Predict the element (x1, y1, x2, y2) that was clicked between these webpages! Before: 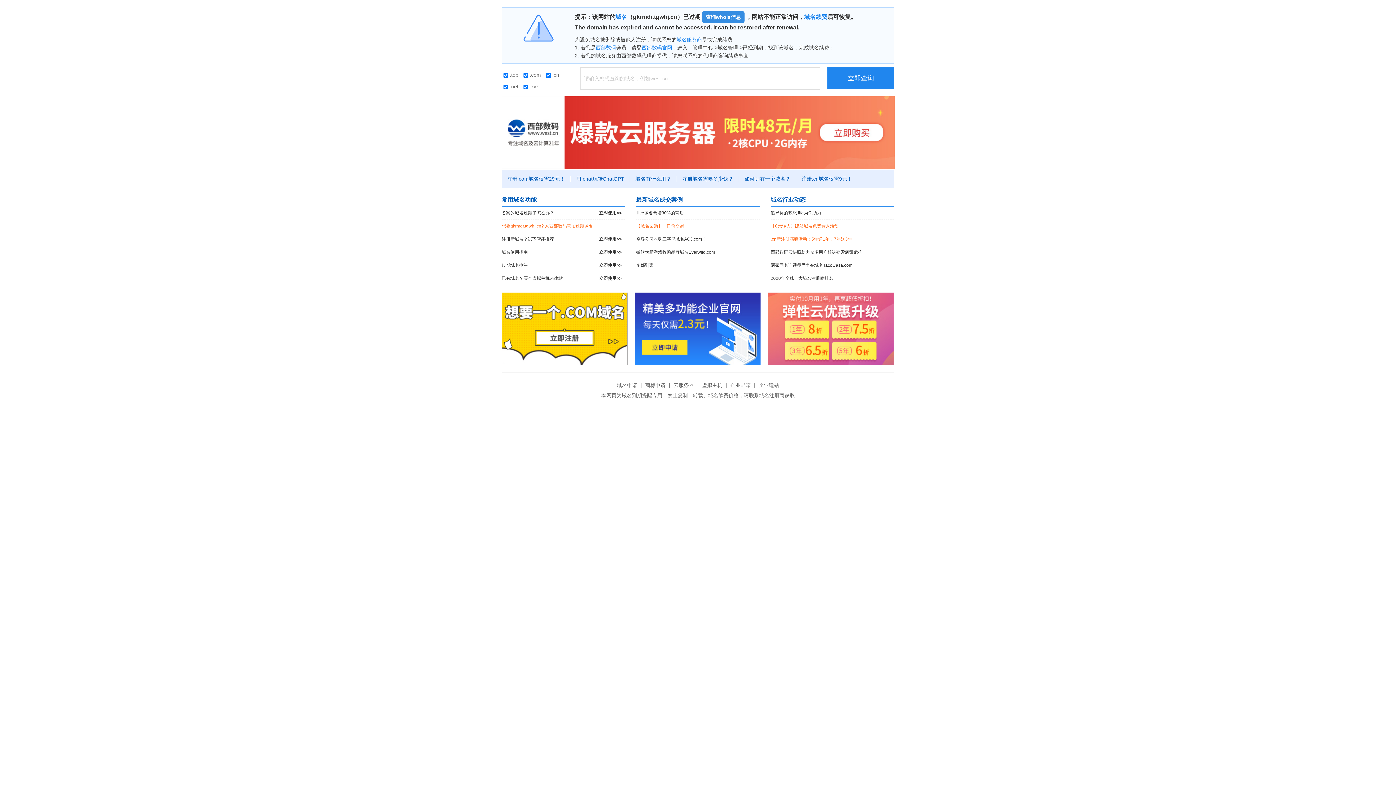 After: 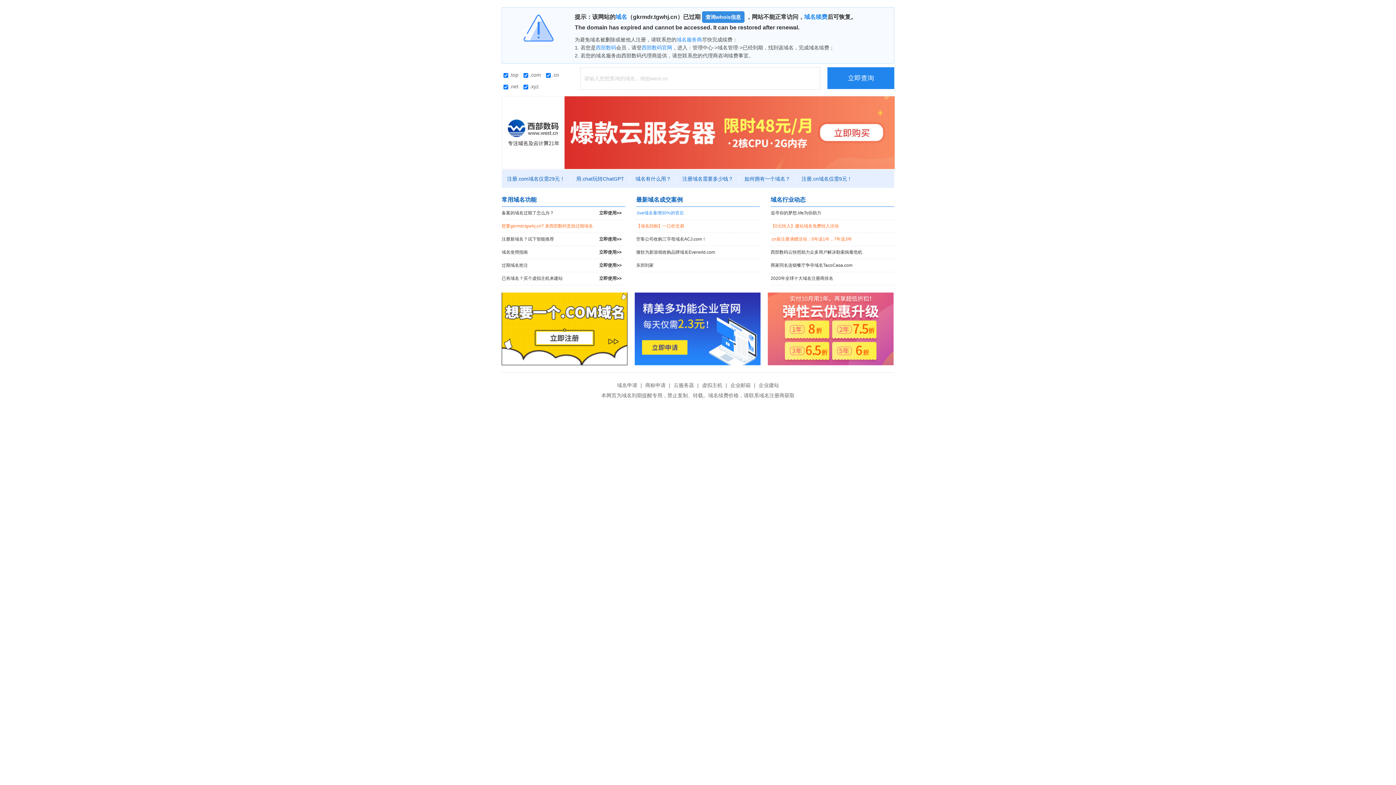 Action: bbox: (636, 206, 760, 219) label: .live域名暴增30%的背后